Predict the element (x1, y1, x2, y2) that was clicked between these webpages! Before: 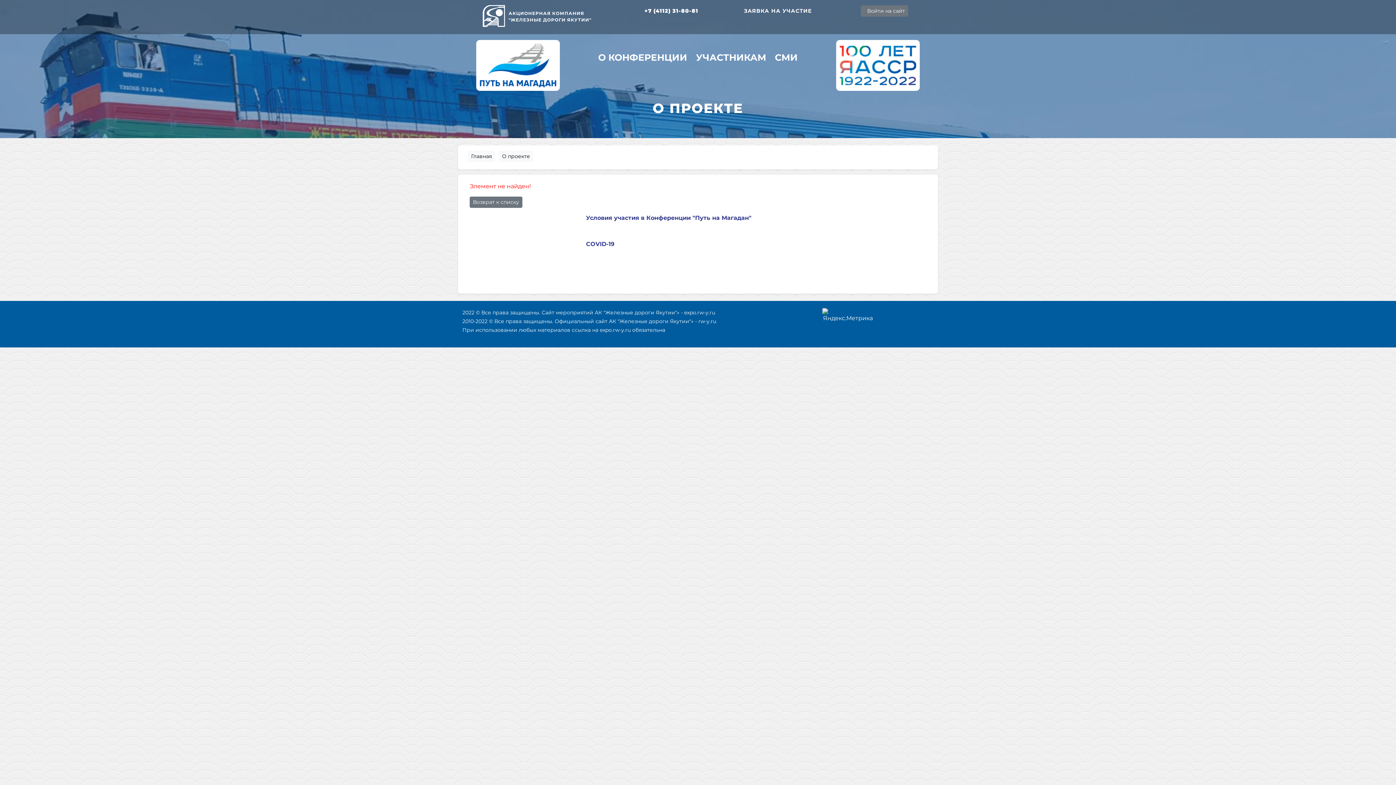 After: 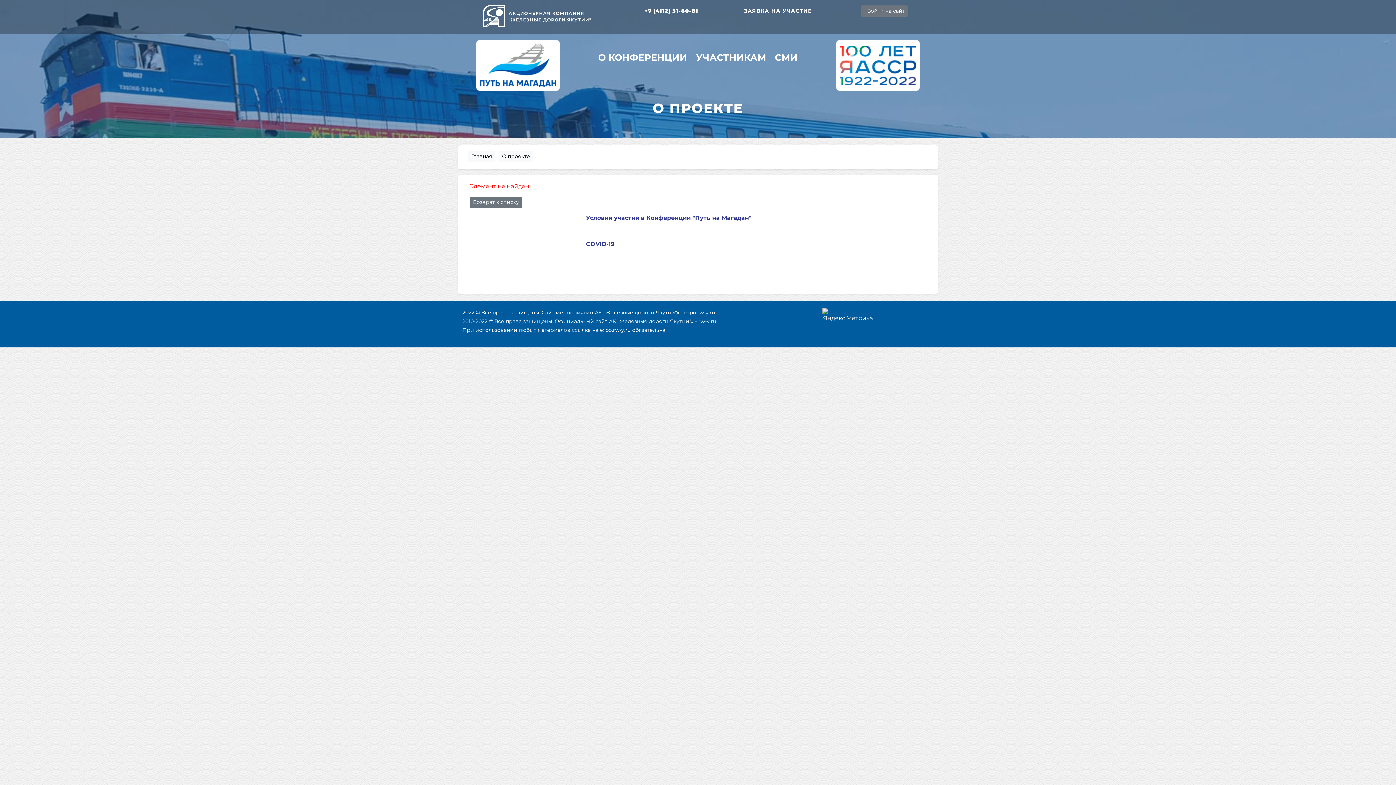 Action: bbox: (822, 311, 873, 318)